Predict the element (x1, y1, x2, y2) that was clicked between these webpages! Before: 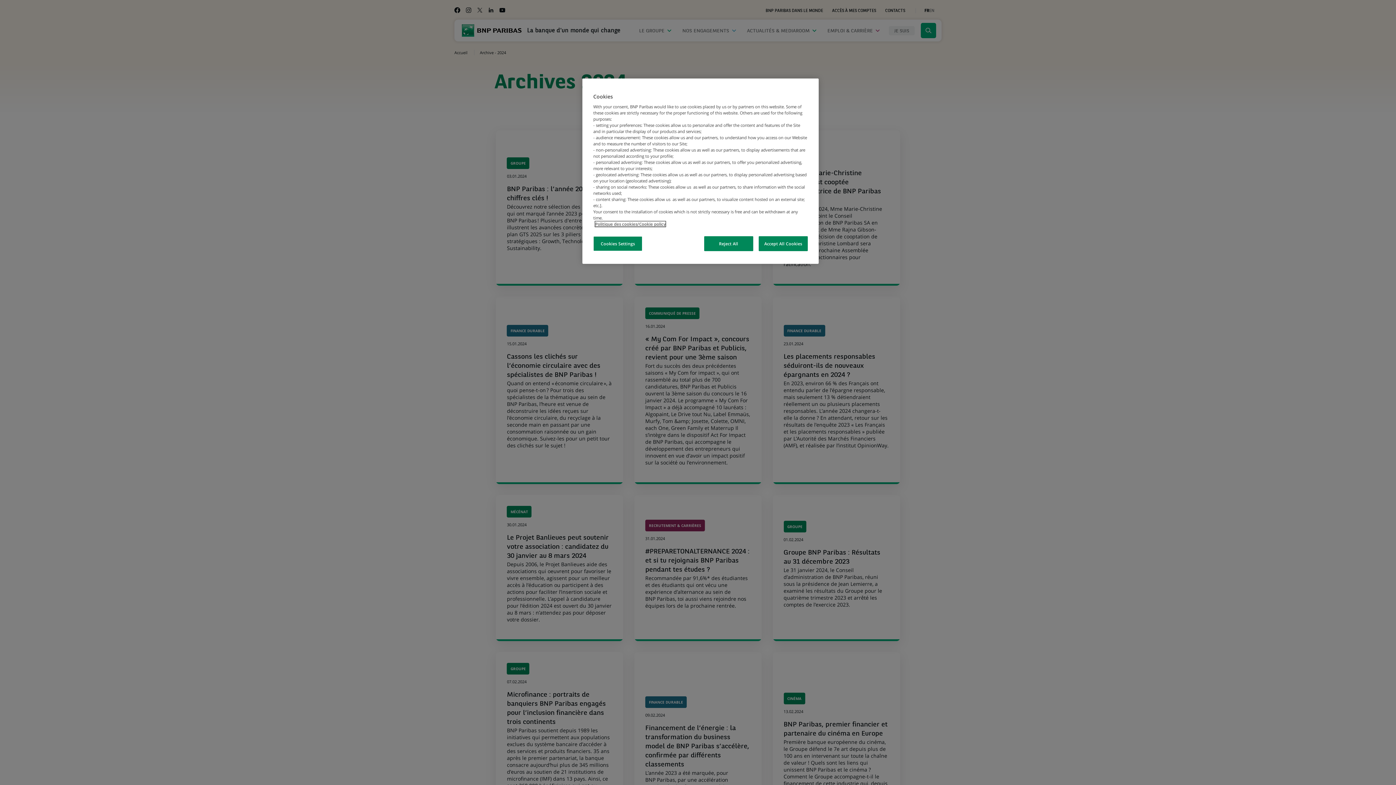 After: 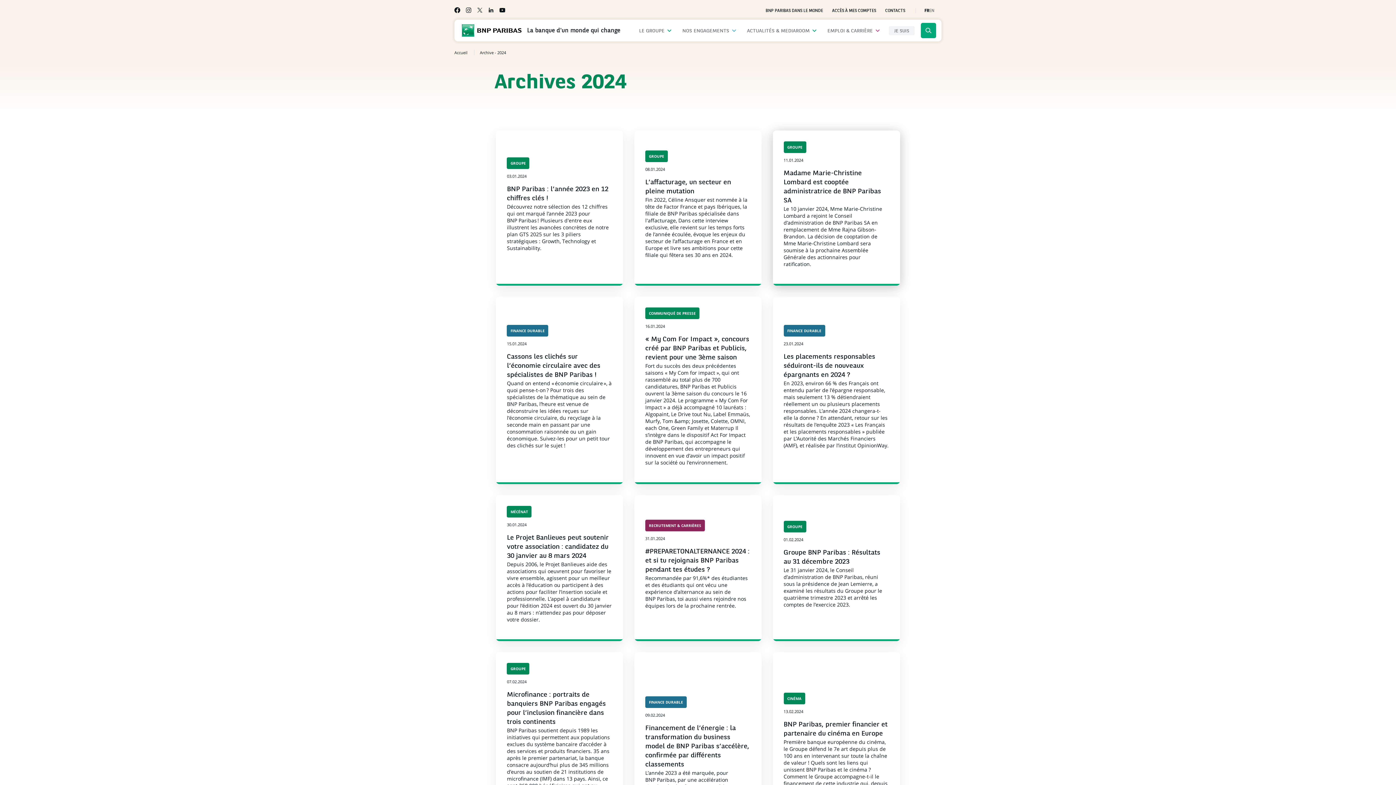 Action: label: Accept All Cookies bbox: (758, 236, 808, 251)